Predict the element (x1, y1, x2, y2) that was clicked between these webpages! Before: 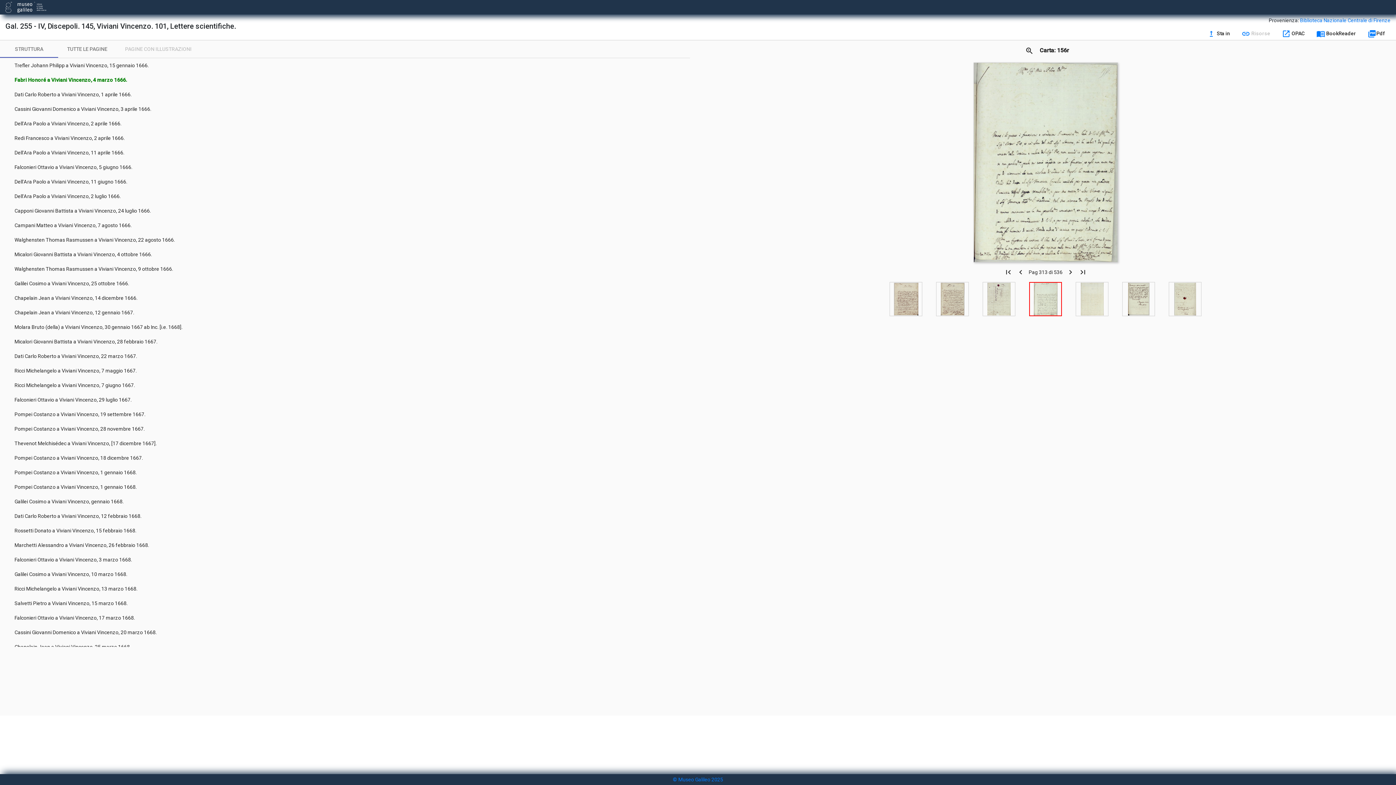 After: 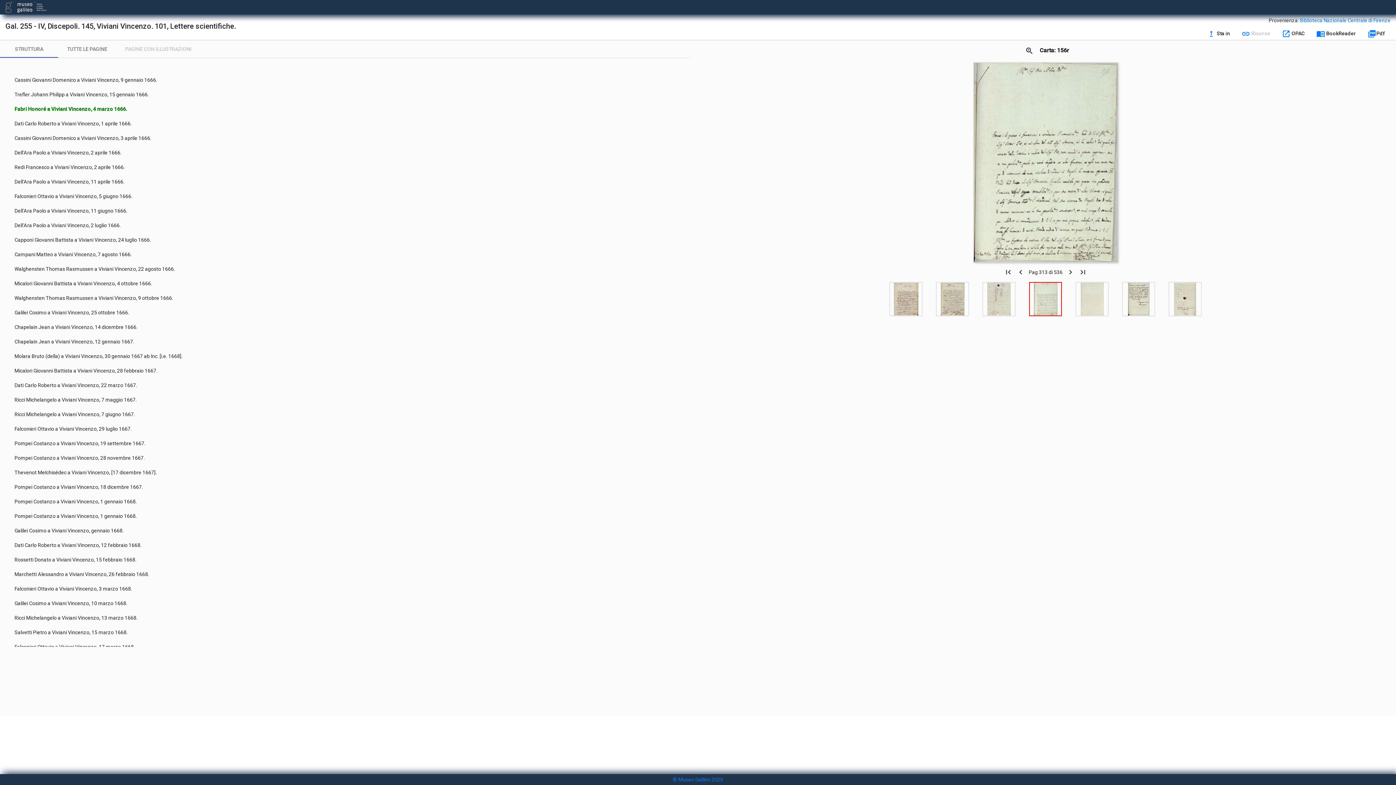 Action: bbox: (0, 58, 7, 72)